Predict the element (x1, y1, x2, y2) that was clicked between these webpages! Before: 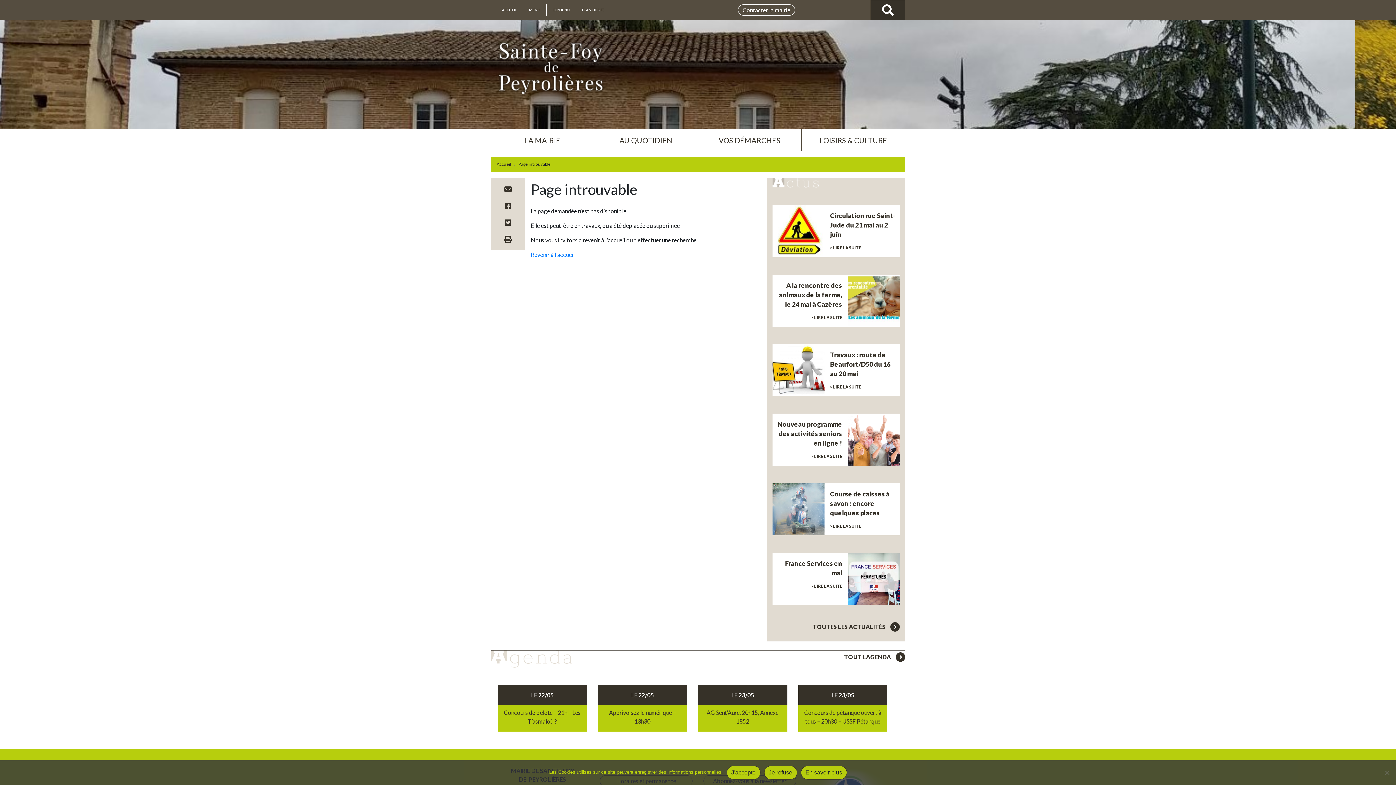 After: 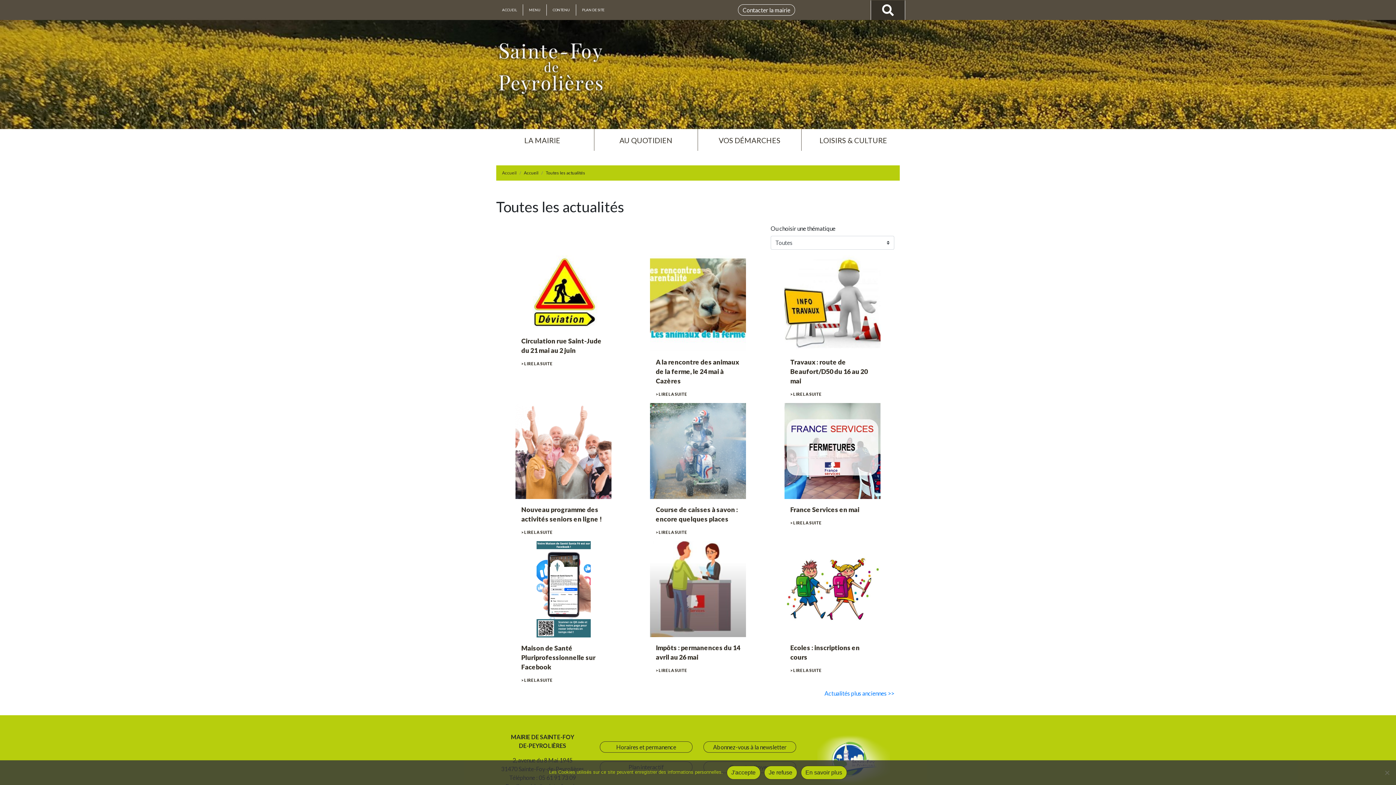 Action: bbox: (813, 623, 900, 630) label: TOUTES LES ACTUALITÉS 